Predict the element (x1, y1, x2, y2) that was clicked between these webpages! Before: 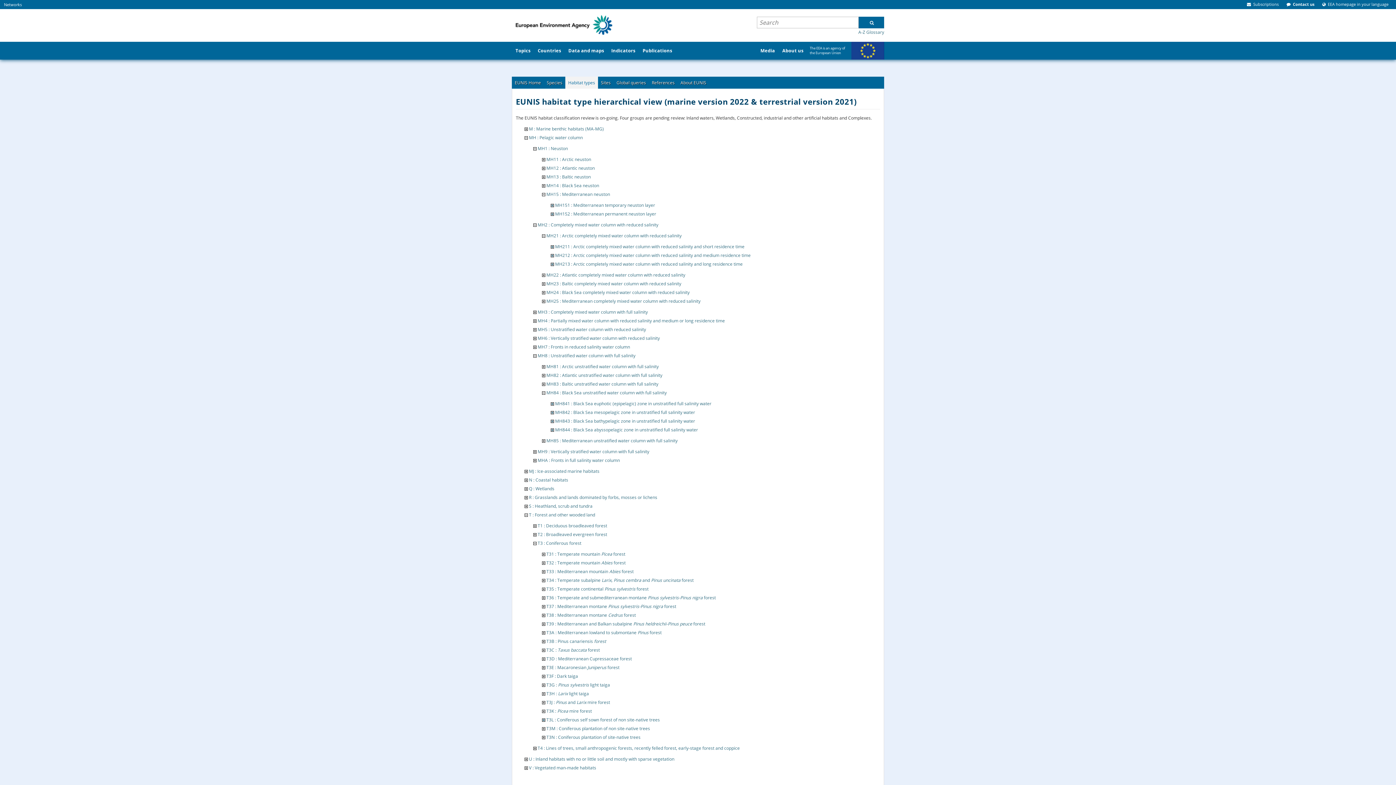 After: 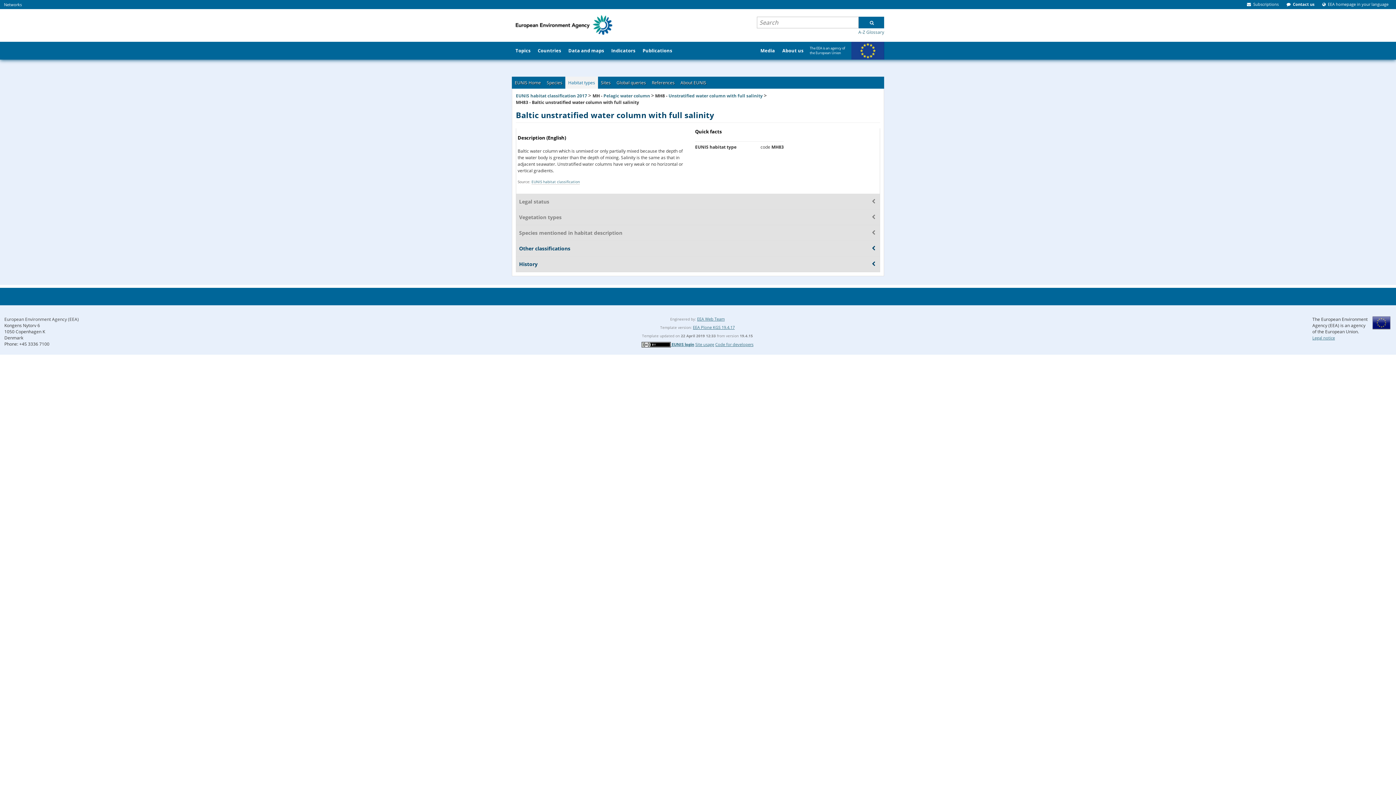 Action: bbox: (546, 380, 658, 387) label: MH83 : Baltic unstratified water column with full salinity